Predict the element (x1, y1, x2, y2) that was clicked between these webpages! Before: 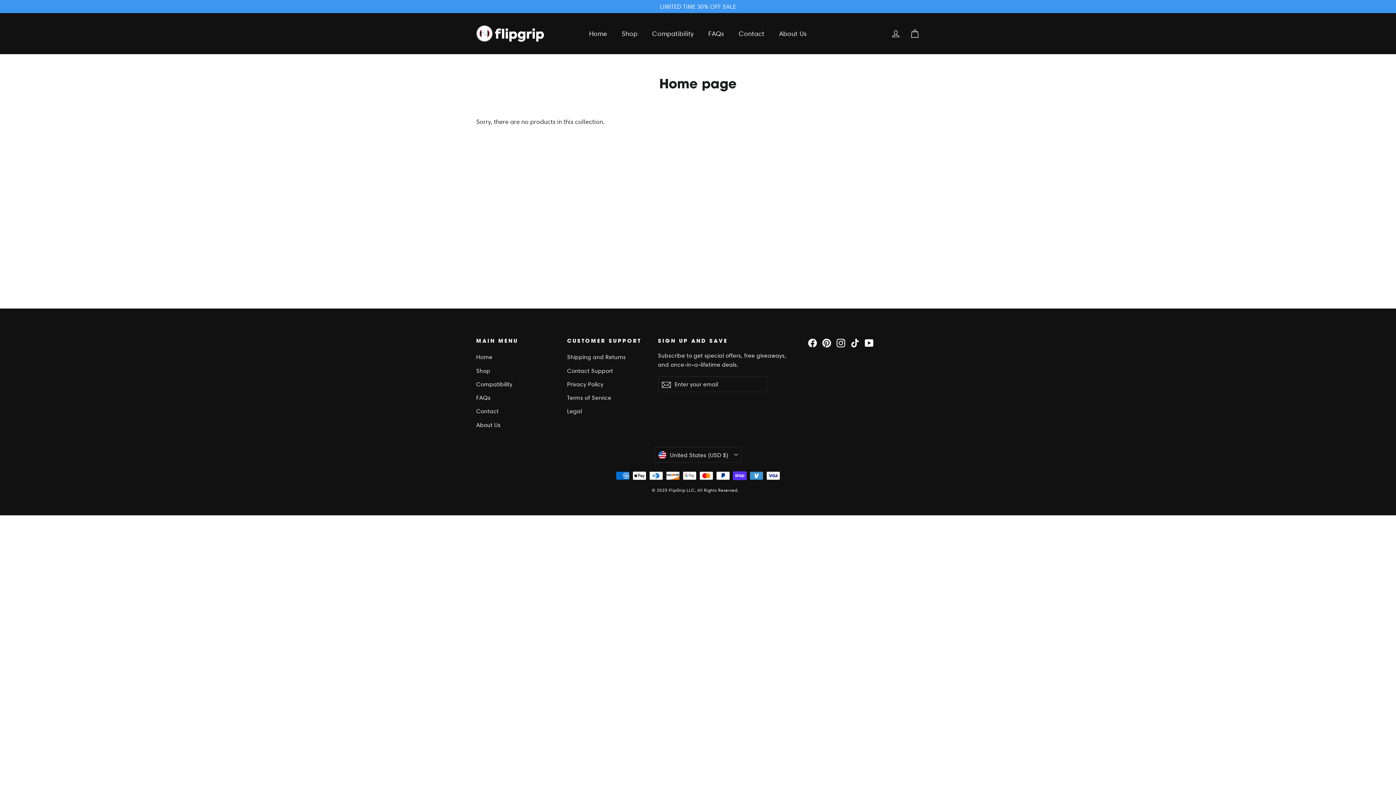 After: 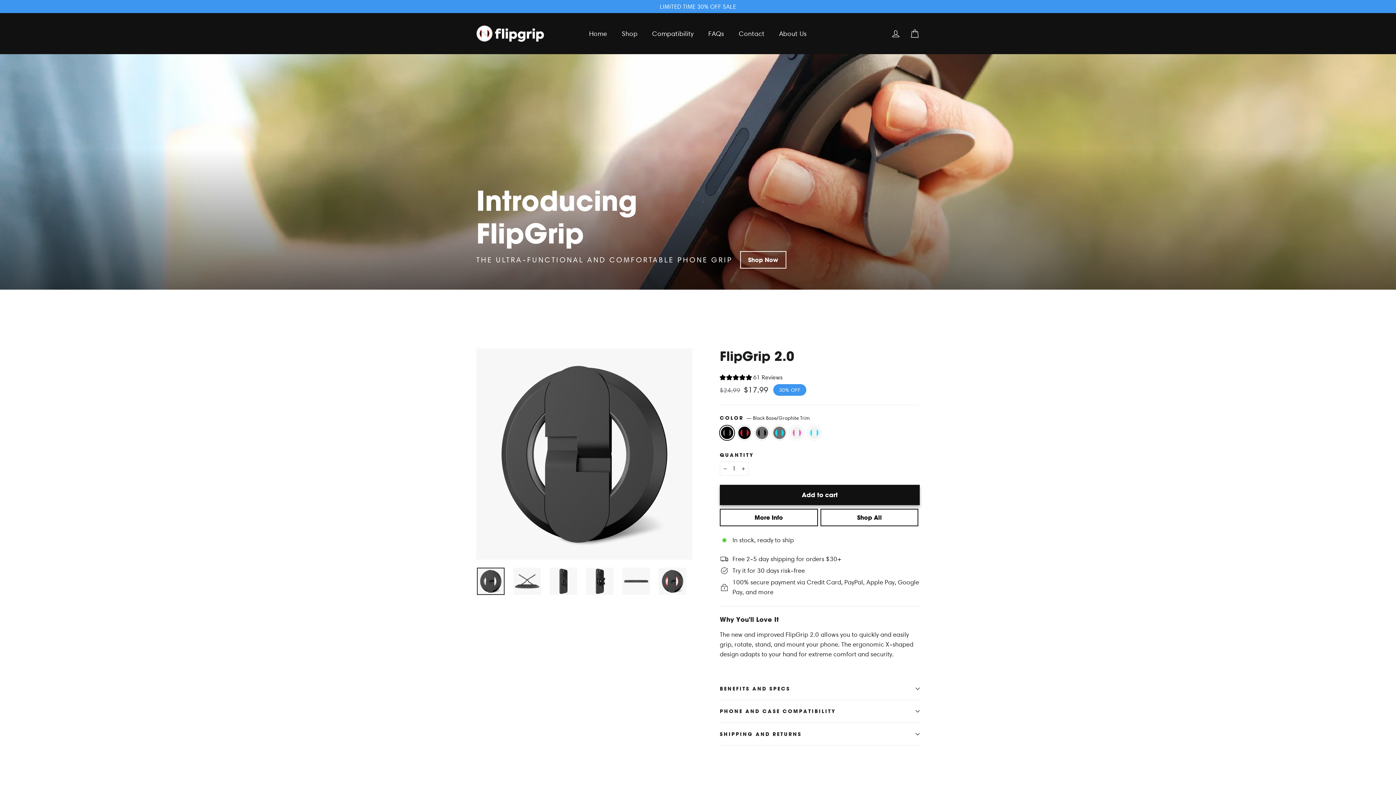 Action: bbox: (476, 25, 544, 42)